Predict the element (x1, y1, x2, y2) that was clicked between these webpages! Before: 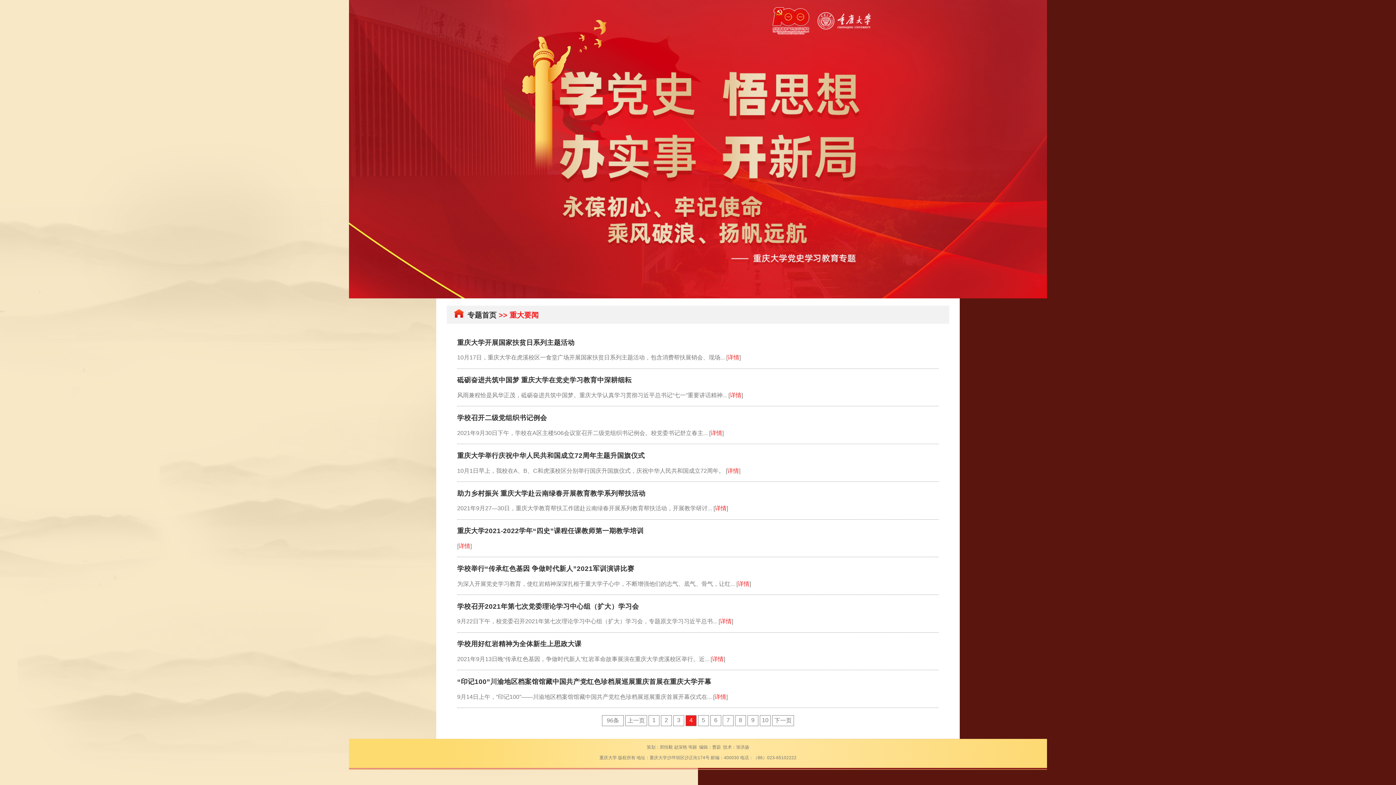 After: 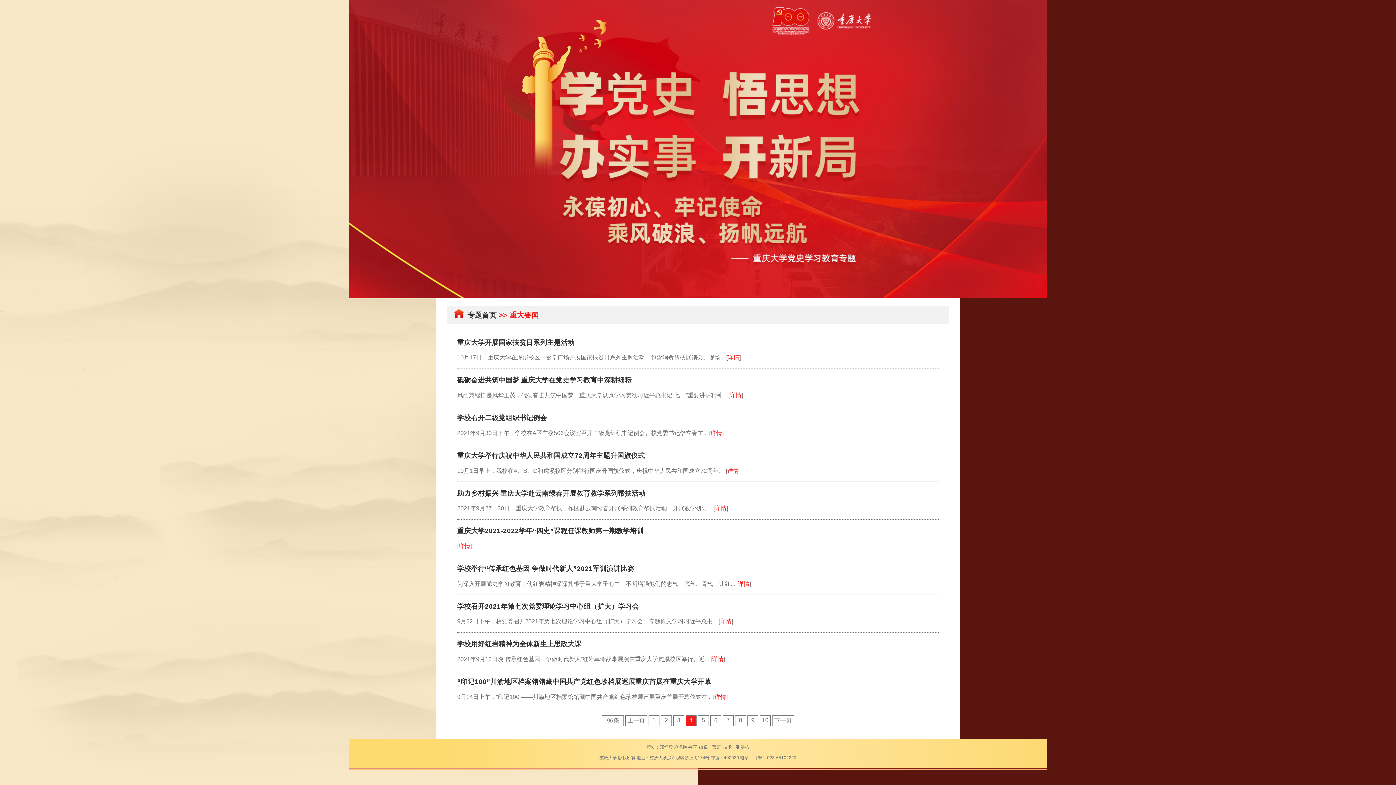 Action: bbox: (602, 715, 624, 726) label: 96条